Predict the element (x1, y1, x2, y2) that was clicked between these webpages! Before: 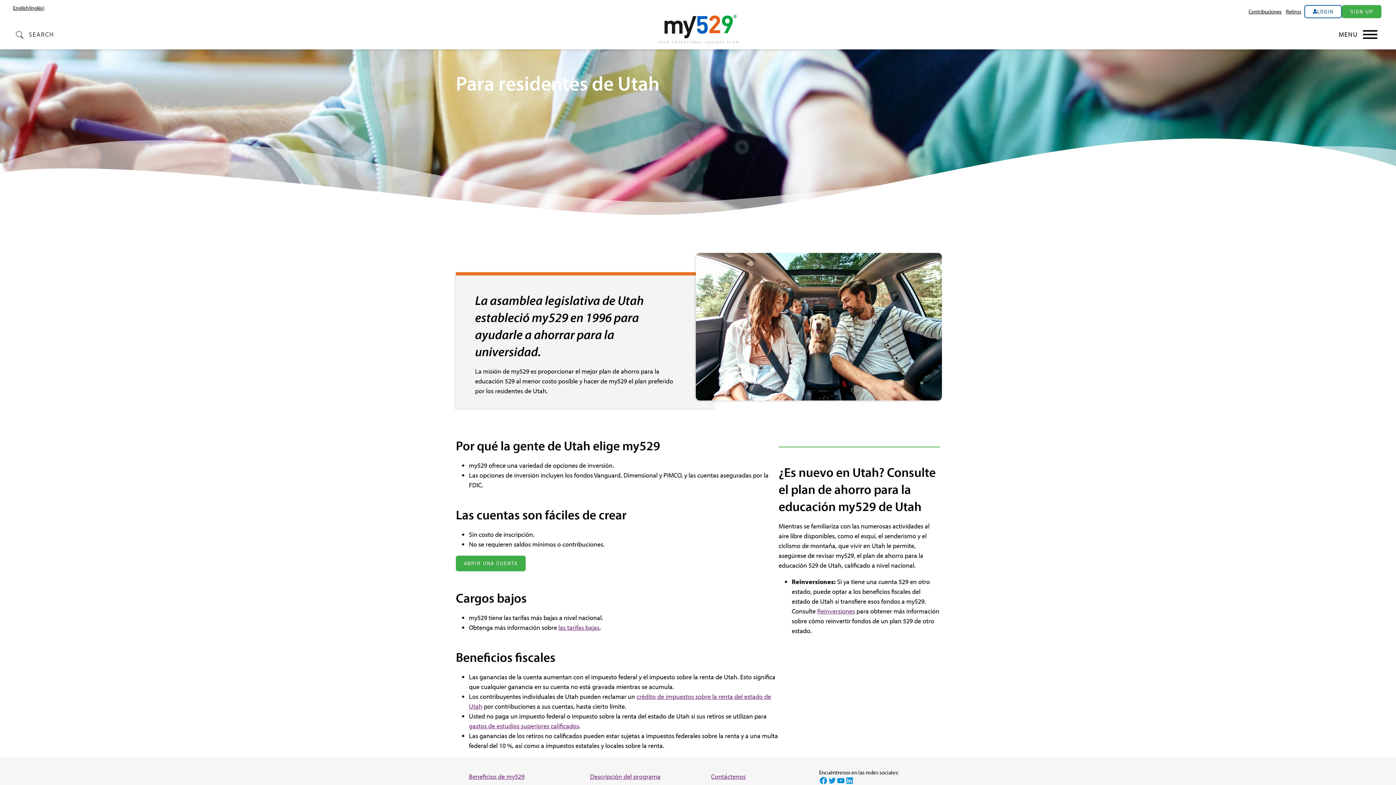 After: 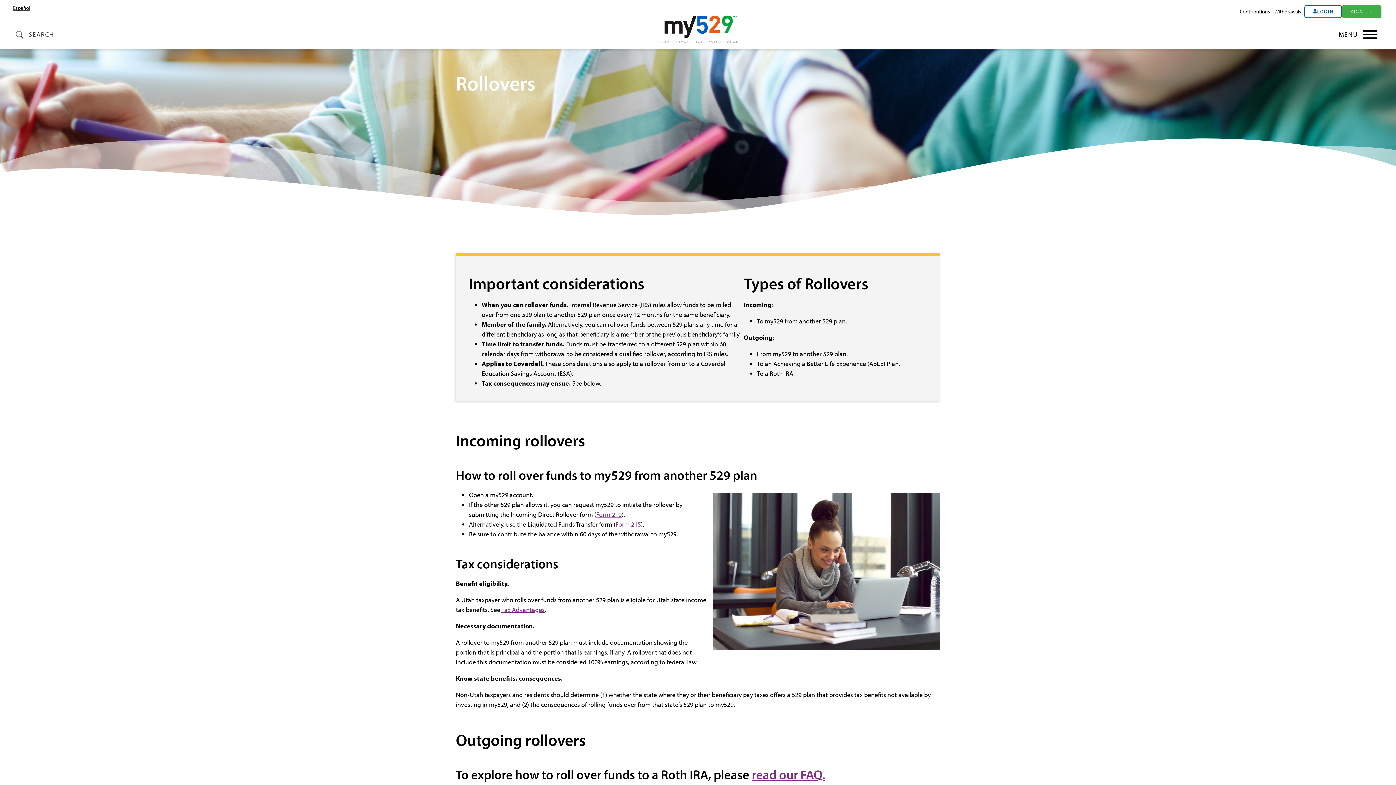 Action: label: Reinversiones bbox: (817, 607, 855, 615)